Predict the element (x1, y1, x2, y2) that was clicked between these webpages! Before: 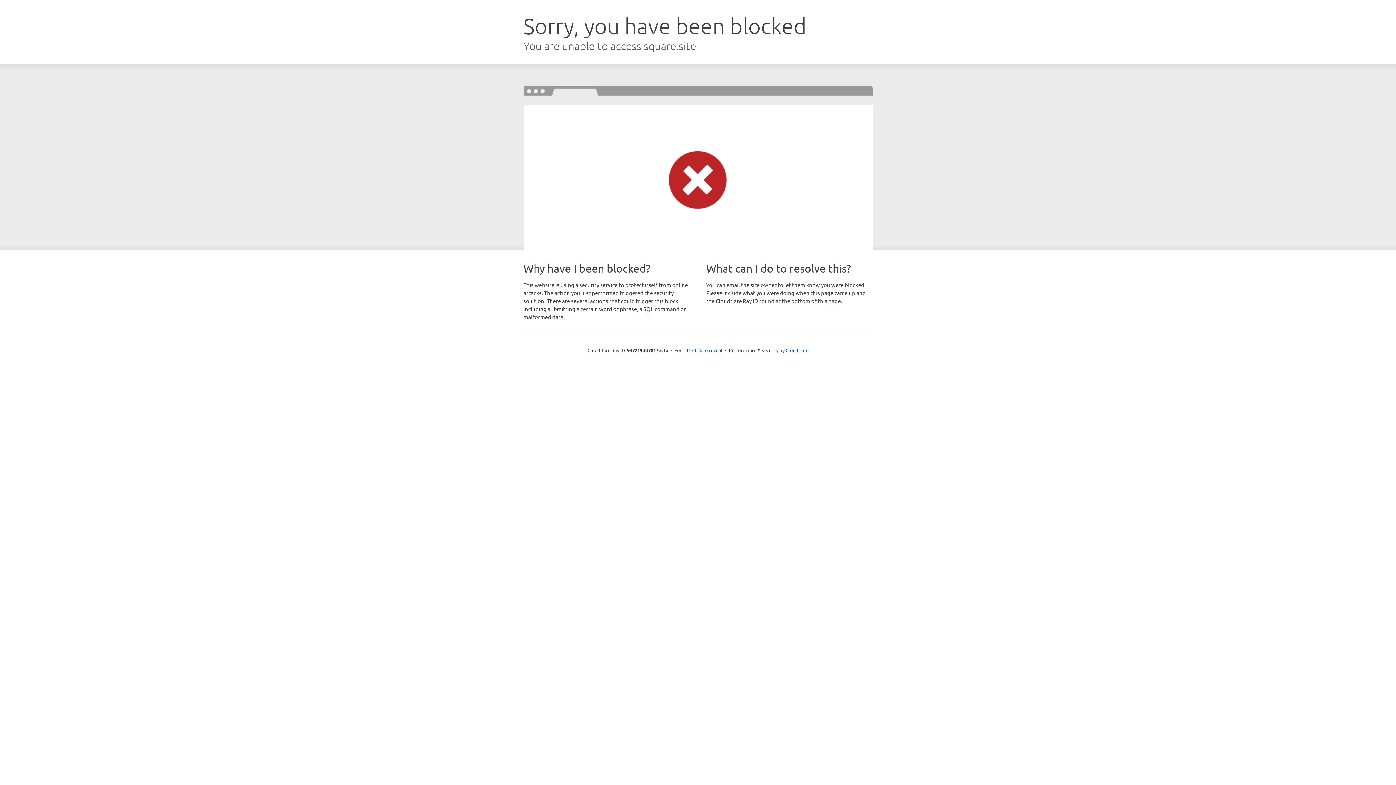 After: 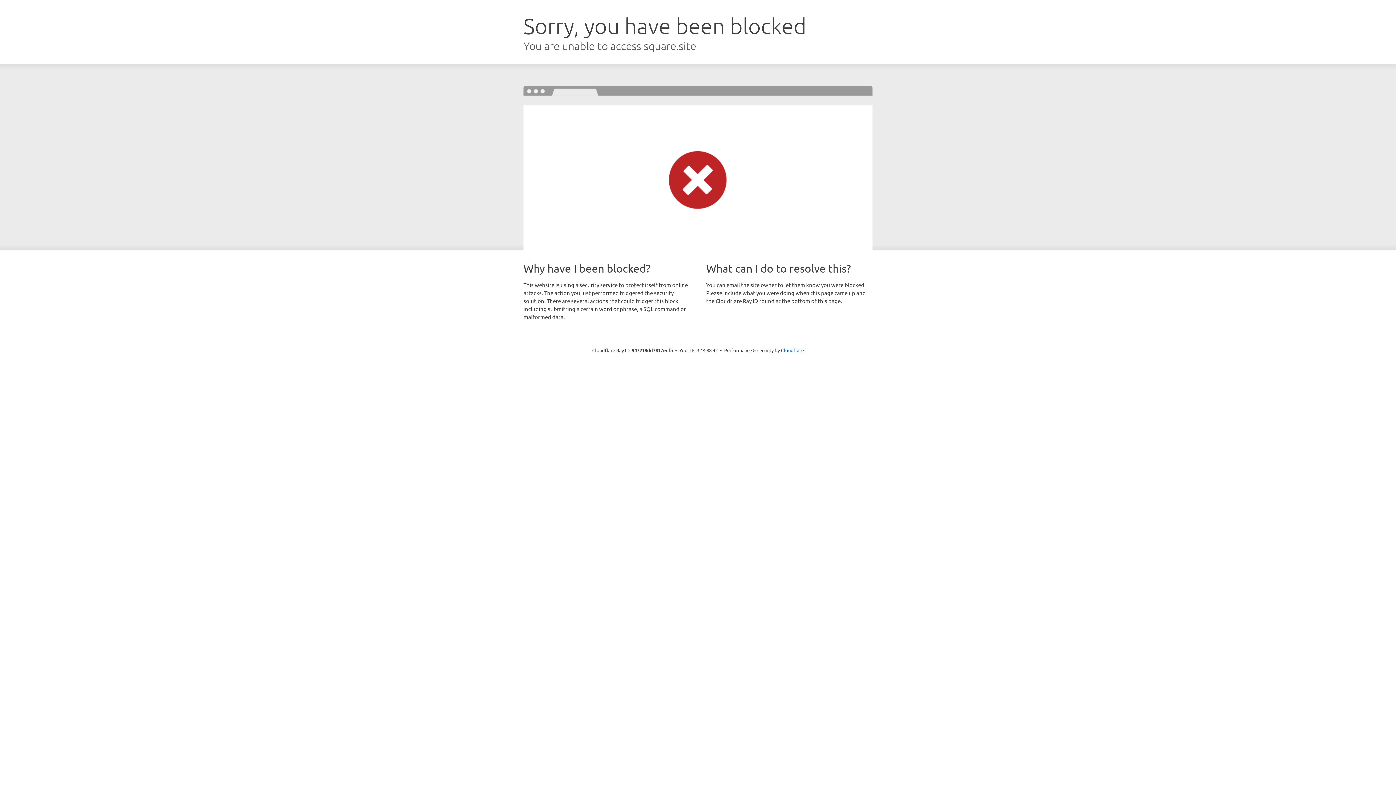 Action: bbox: (692, 346, 722, 353) label: Click to reveal